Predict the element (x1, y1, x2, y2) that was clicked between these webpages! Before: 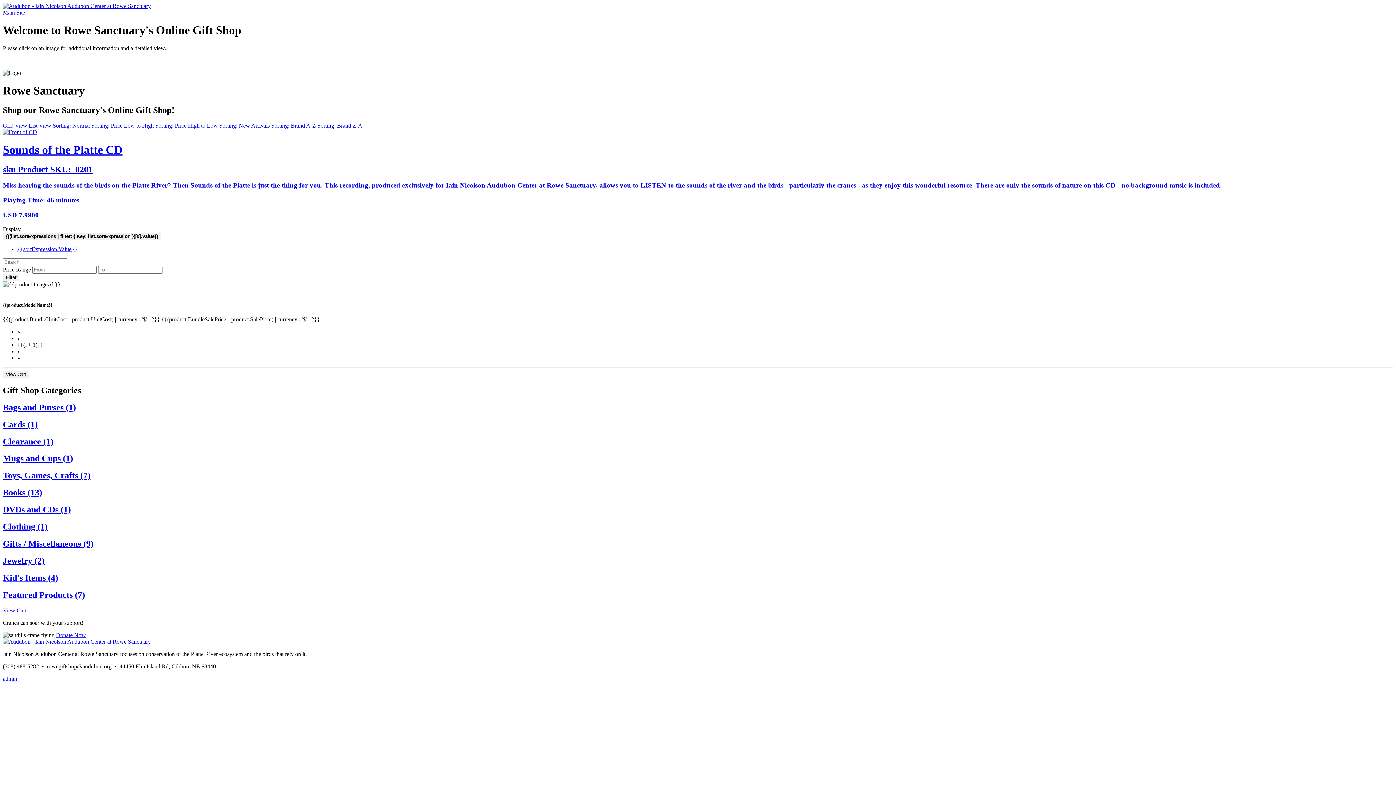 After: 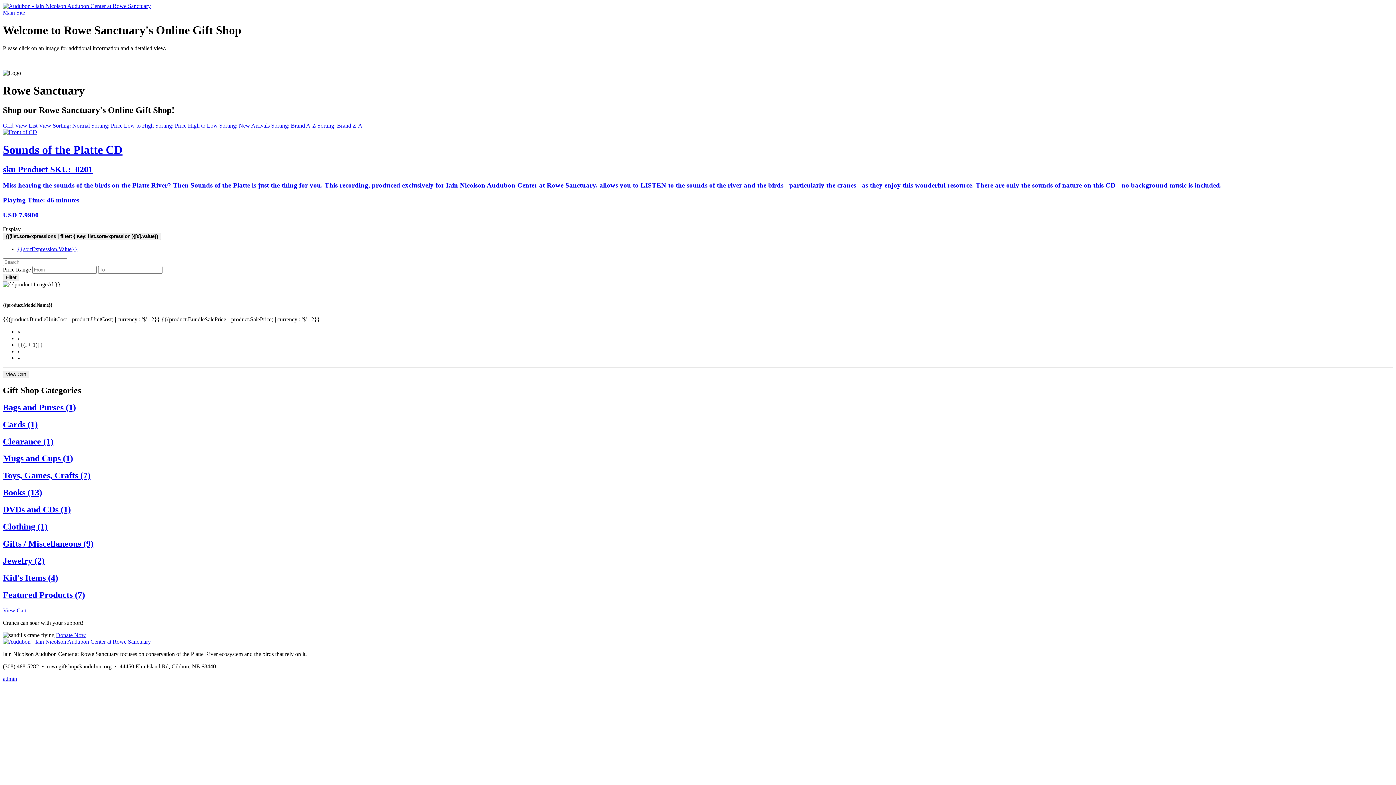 Action: label: Sorting: Price High to Low bbox: (155, 122, 217, 128)